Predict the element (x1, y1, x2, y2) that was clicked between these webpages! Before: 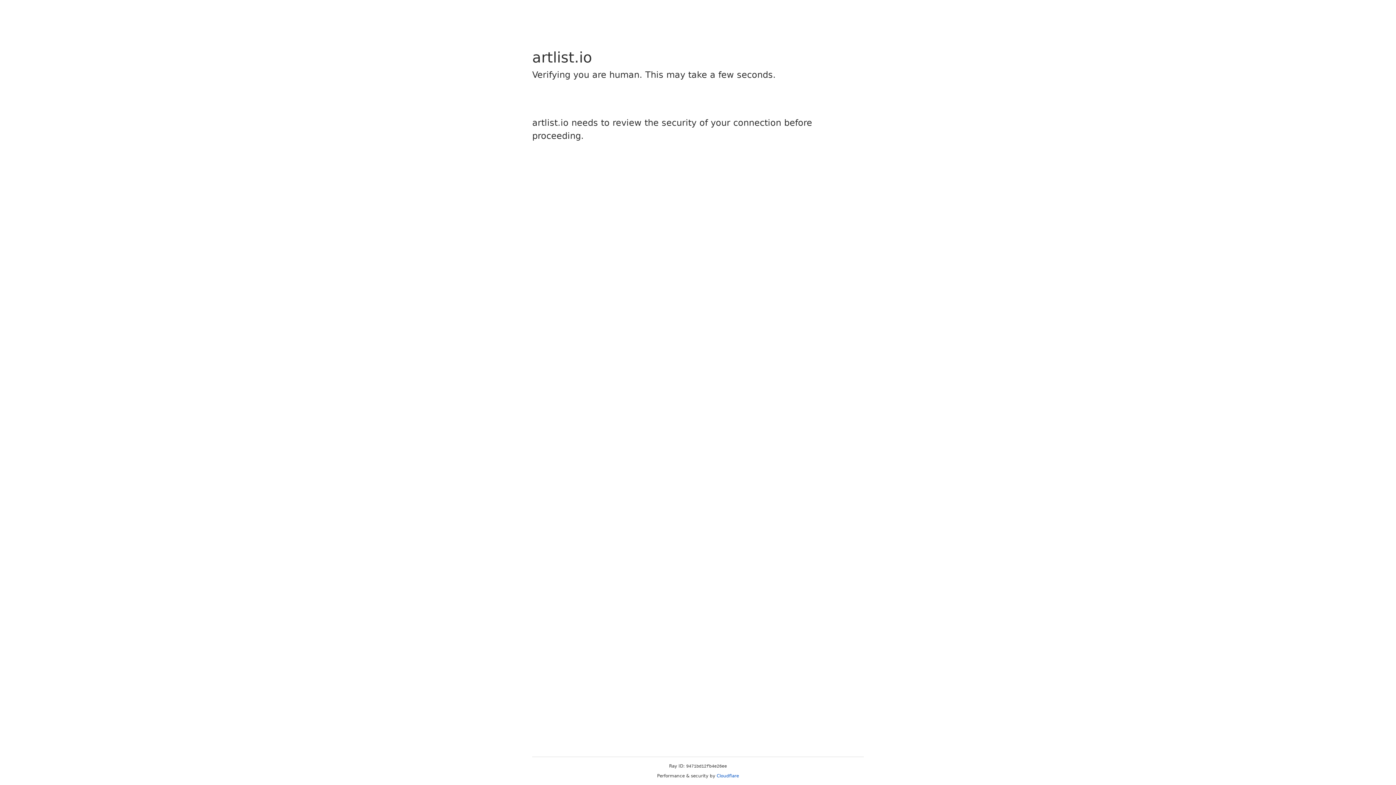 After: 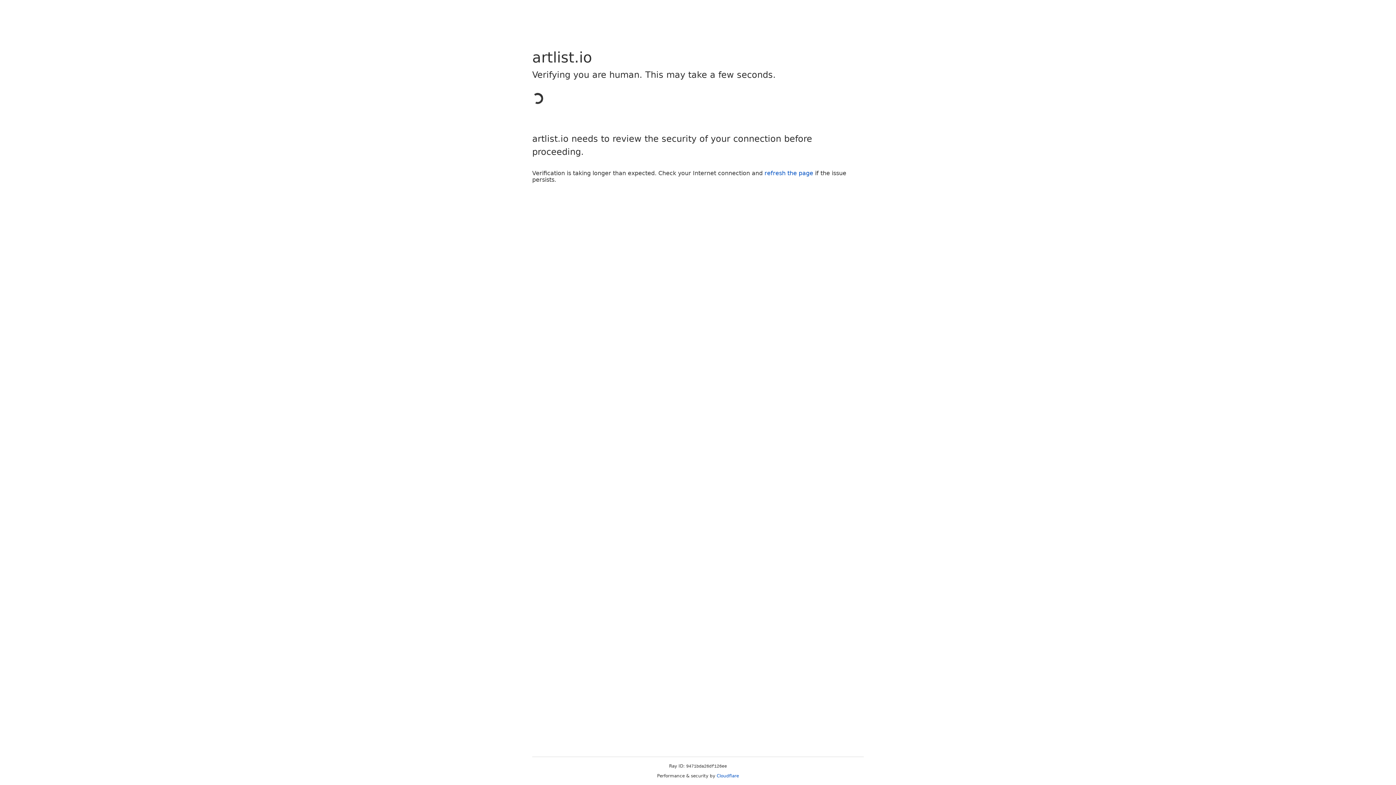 Action: bbox: (716, 773, 739, 778) label: Cloudflare